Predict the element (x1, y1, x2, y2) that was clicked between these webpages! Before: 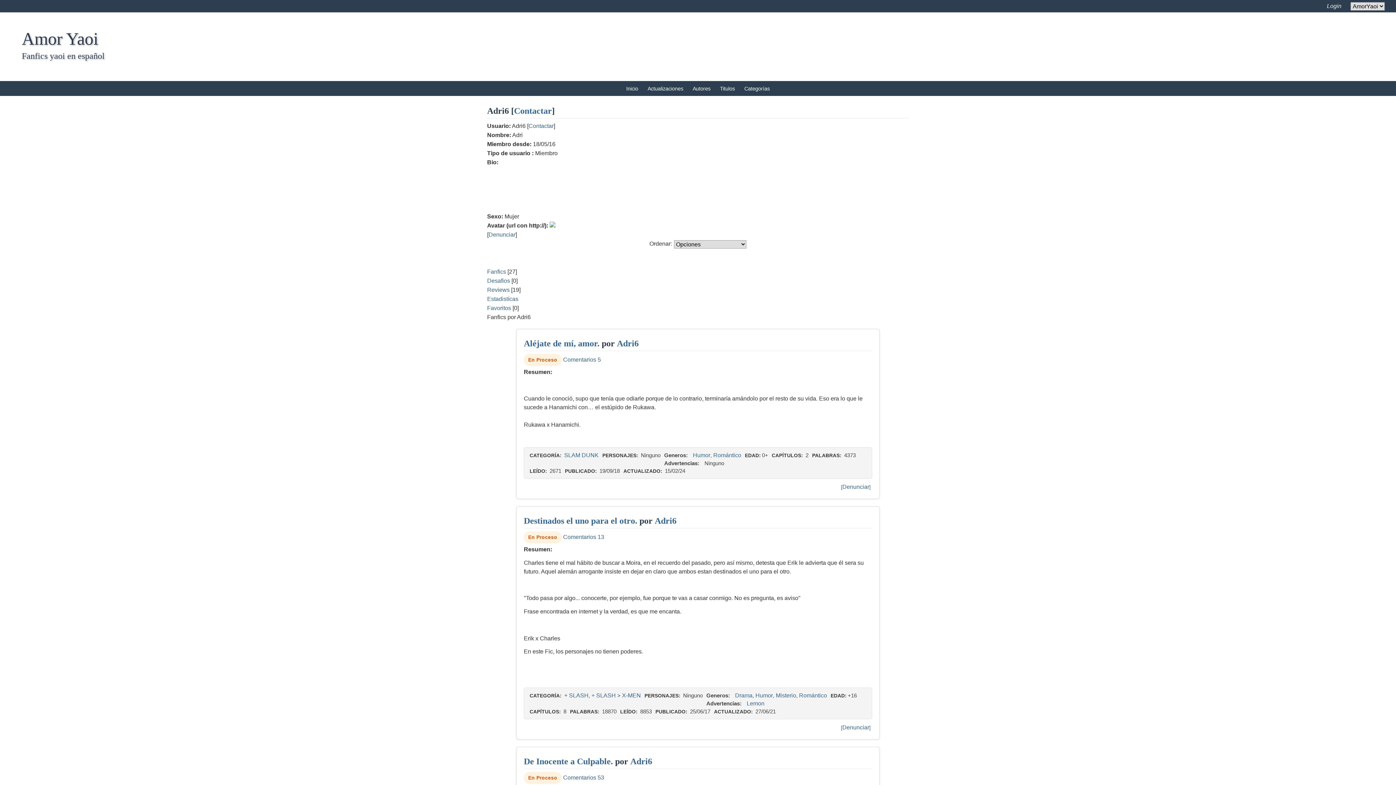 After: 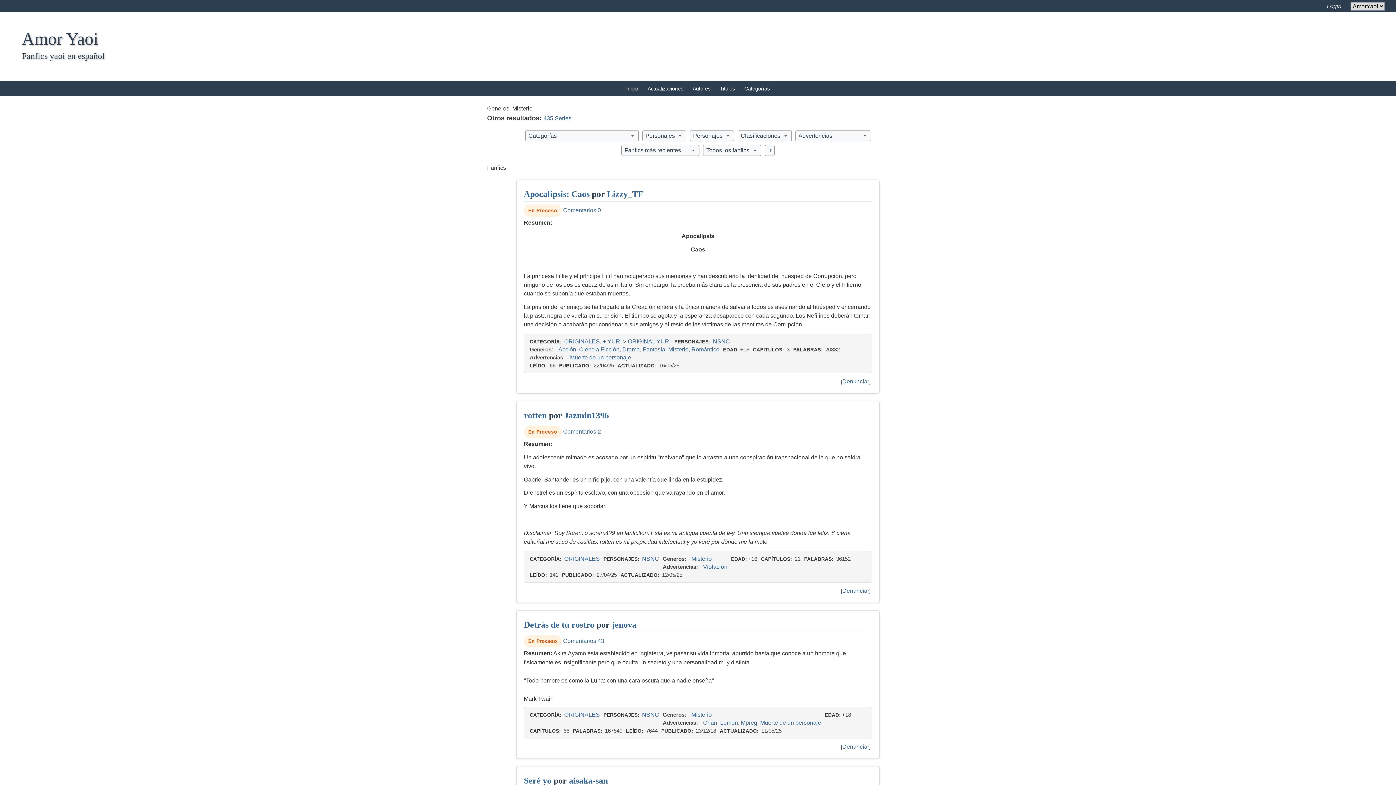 Action: bbox: (776, 692, 796, 698) label: Misterio